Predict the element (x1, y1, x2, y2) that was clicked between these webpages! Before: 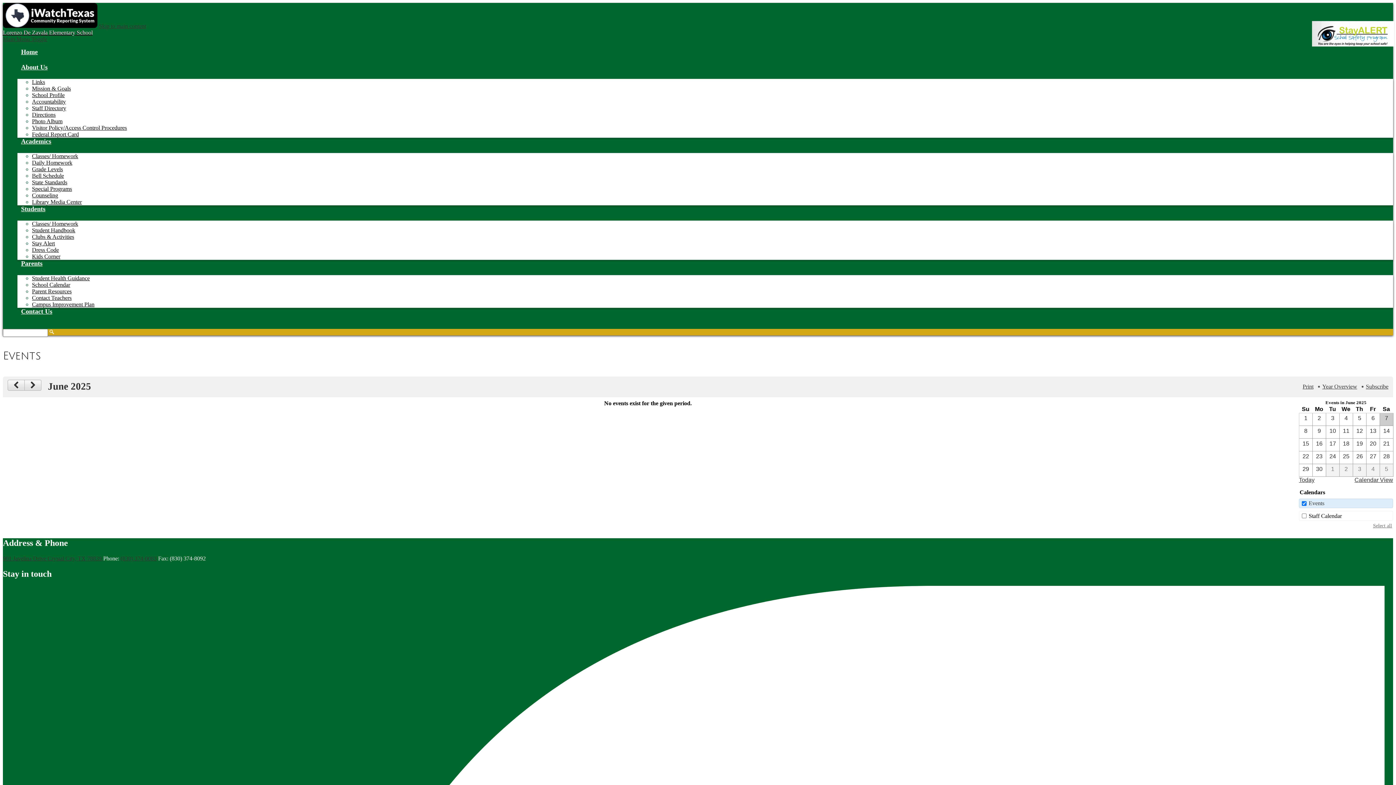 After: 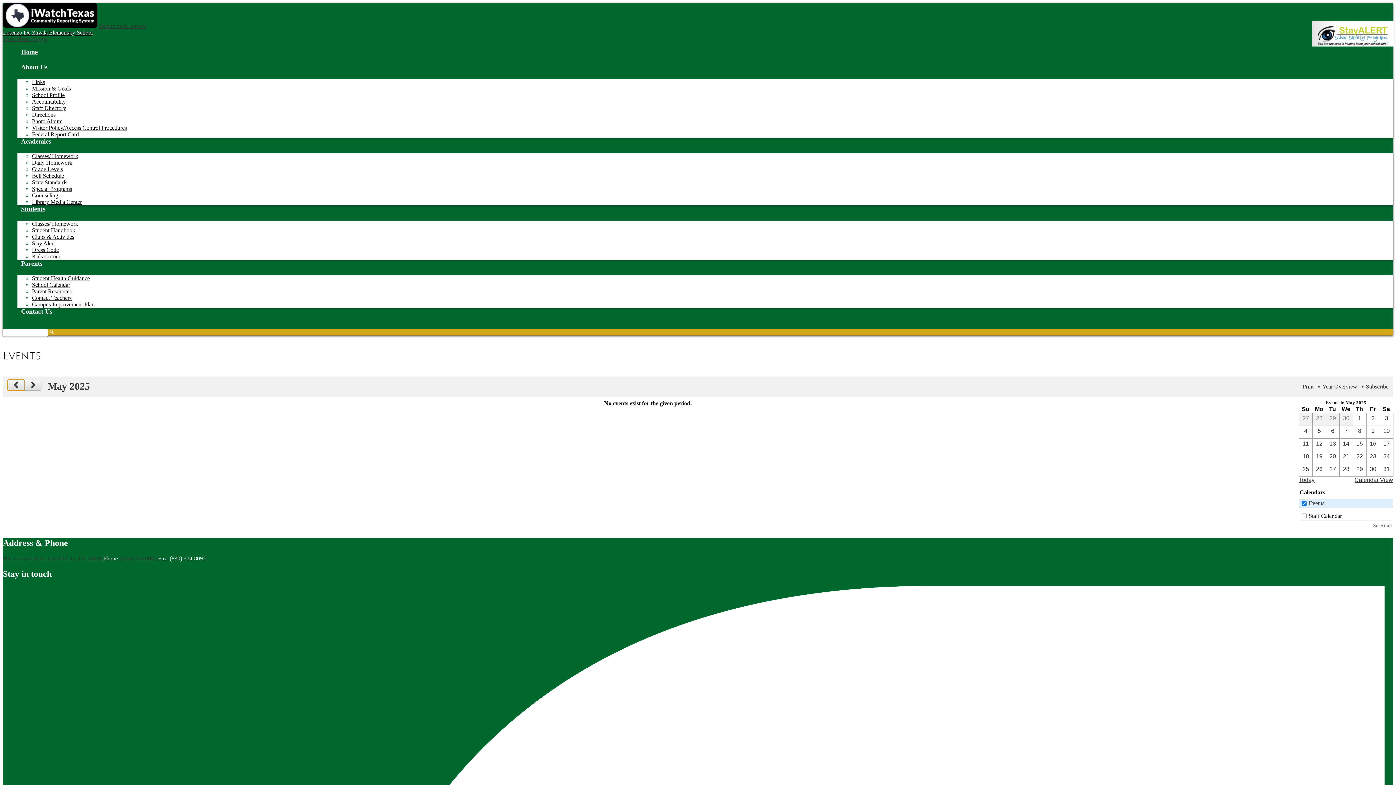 Action: bbox: (7, 380, 24, 391)